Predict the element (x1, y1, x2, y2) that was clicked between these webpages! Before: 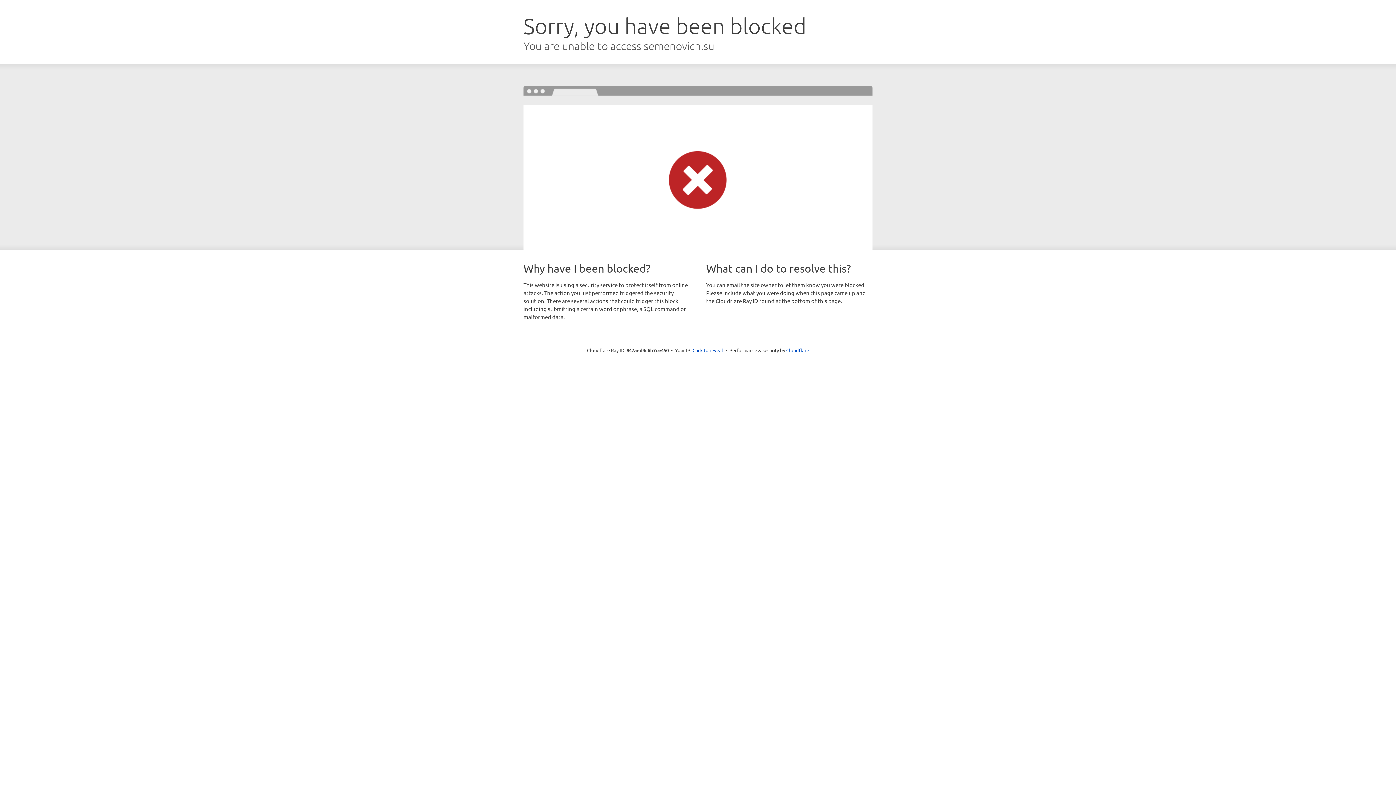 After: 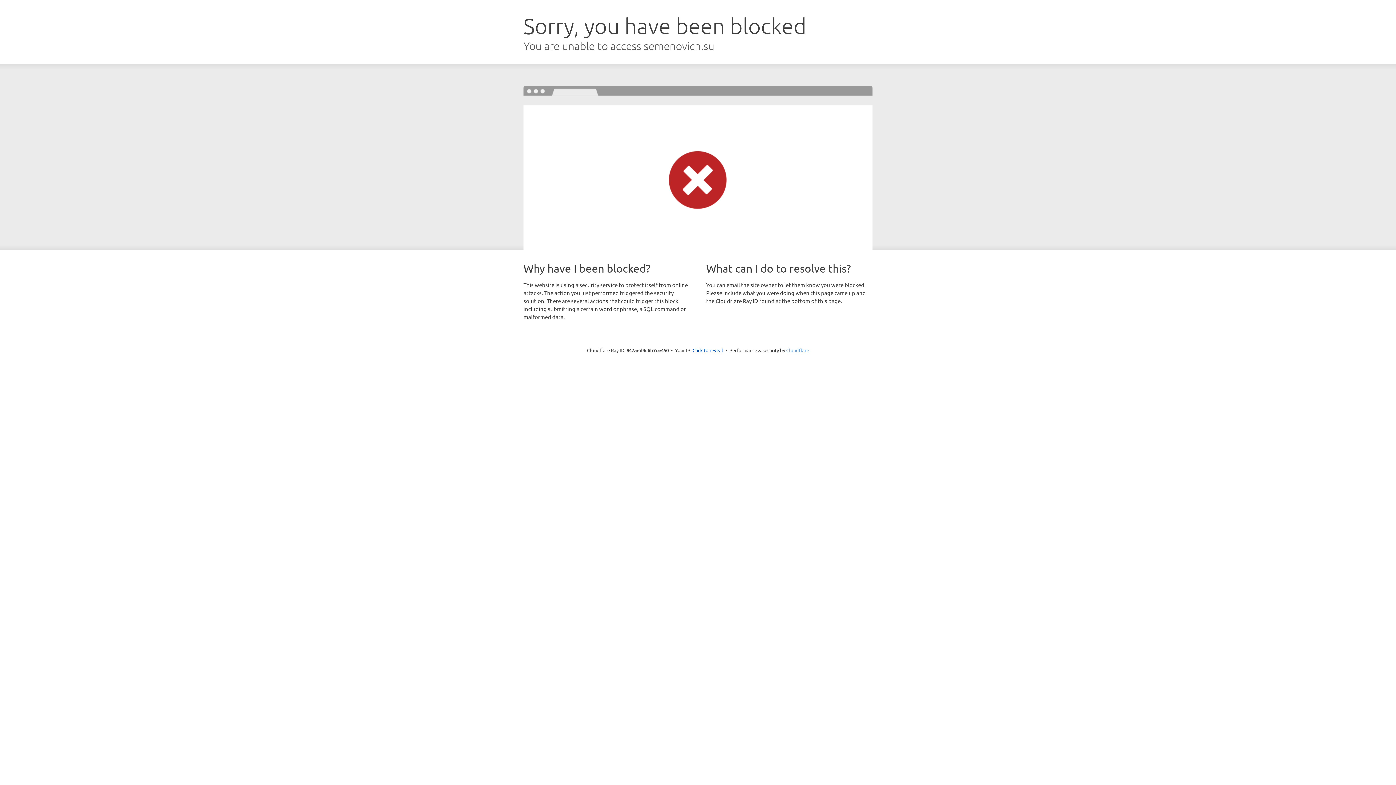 Action: label: Cloudflare bbox: (786, 347, 809, 353)